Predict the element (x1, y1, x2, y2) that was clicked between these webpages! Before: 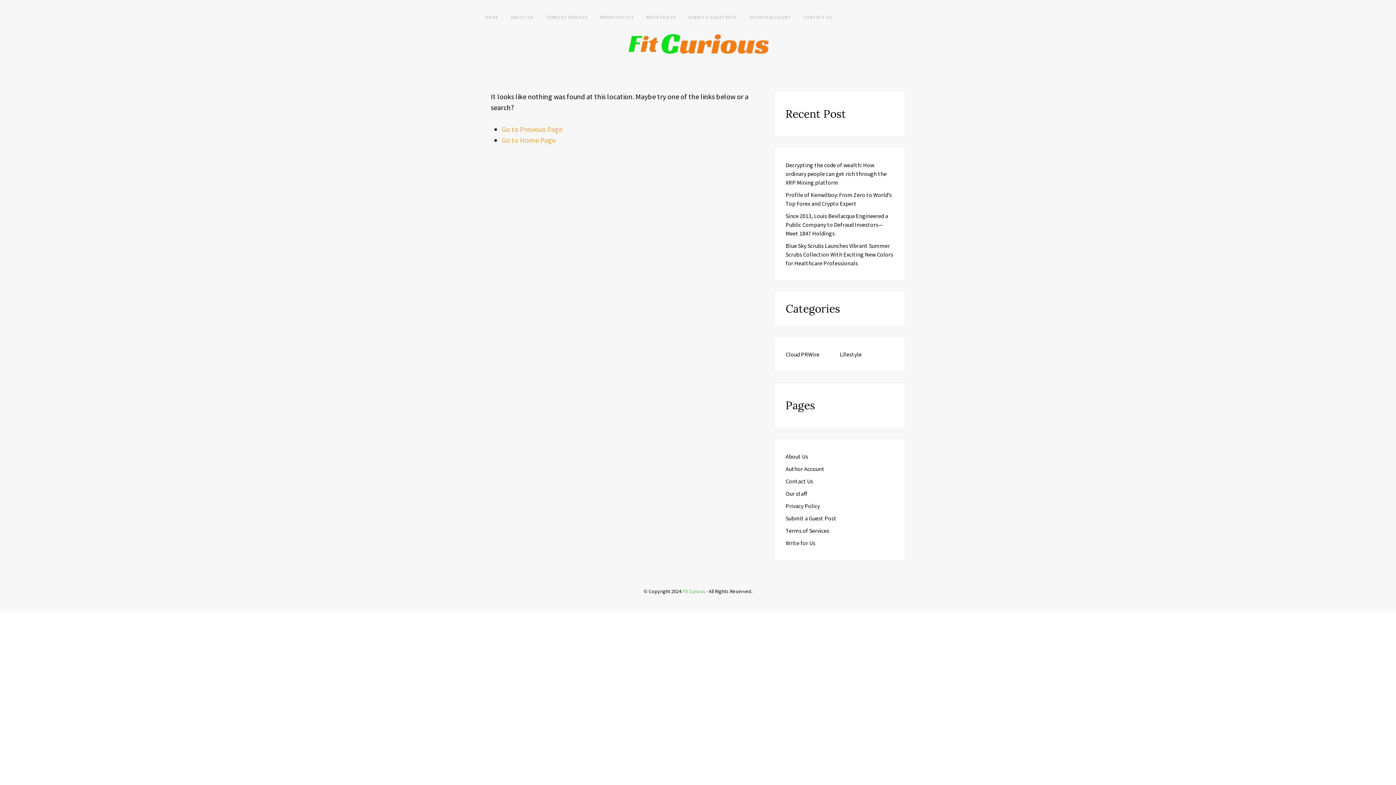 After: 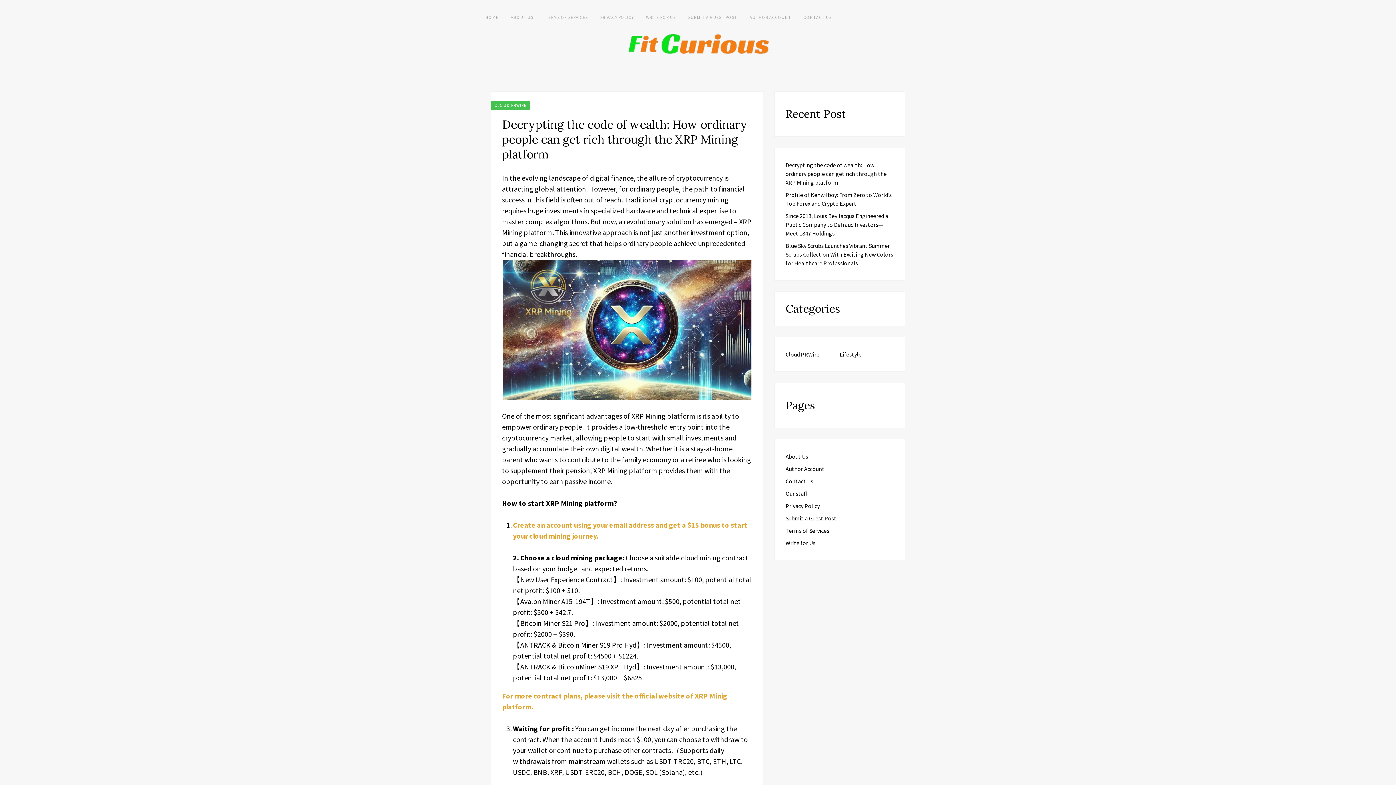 Action: label: Decrypting the code of wealth: How ordinary people can get rich through the XRP Mining platform bbox: (785, 161, 886, 186)